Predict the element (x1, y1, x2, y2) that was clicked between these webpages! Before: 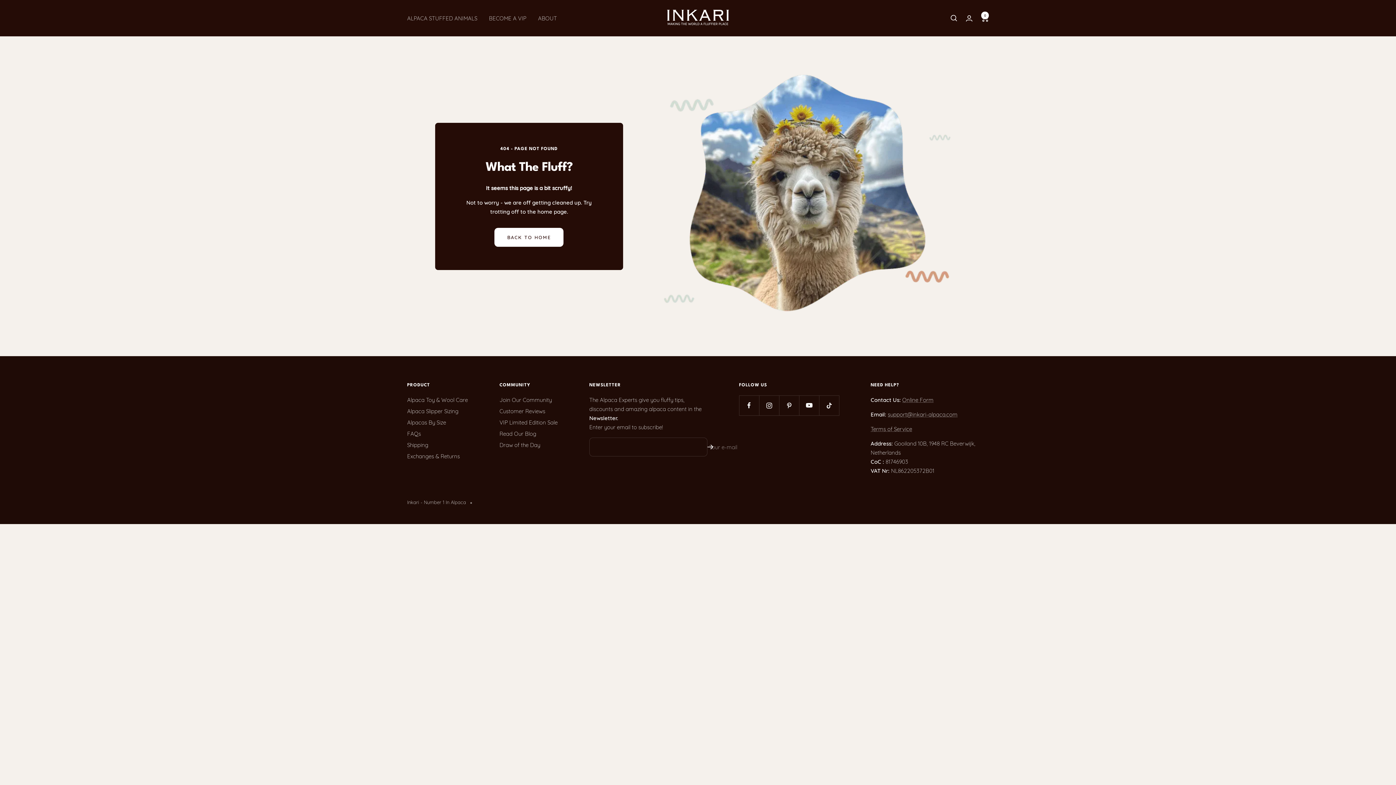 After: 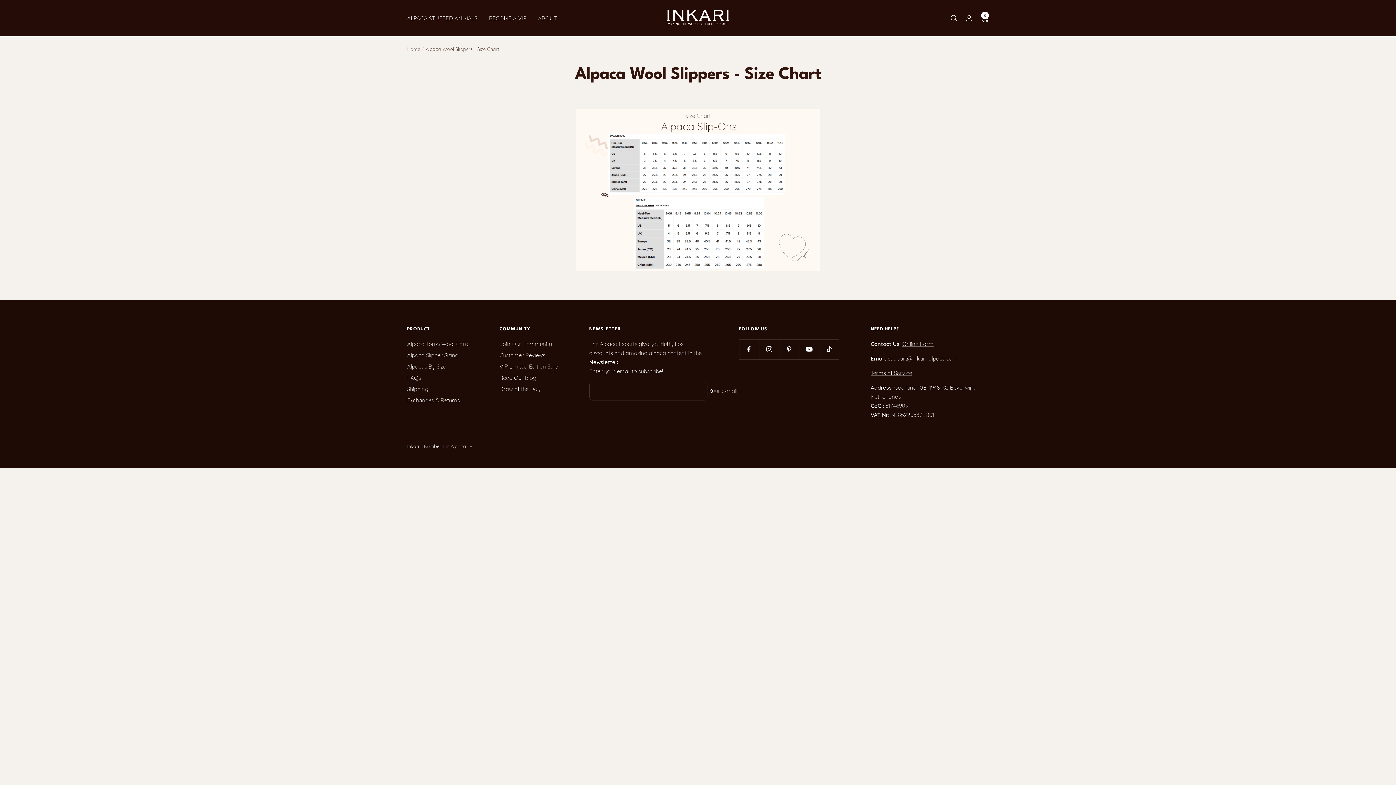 Action: label: Alpaca Slipper Sizing bbox: (407, 406, 458, 416)